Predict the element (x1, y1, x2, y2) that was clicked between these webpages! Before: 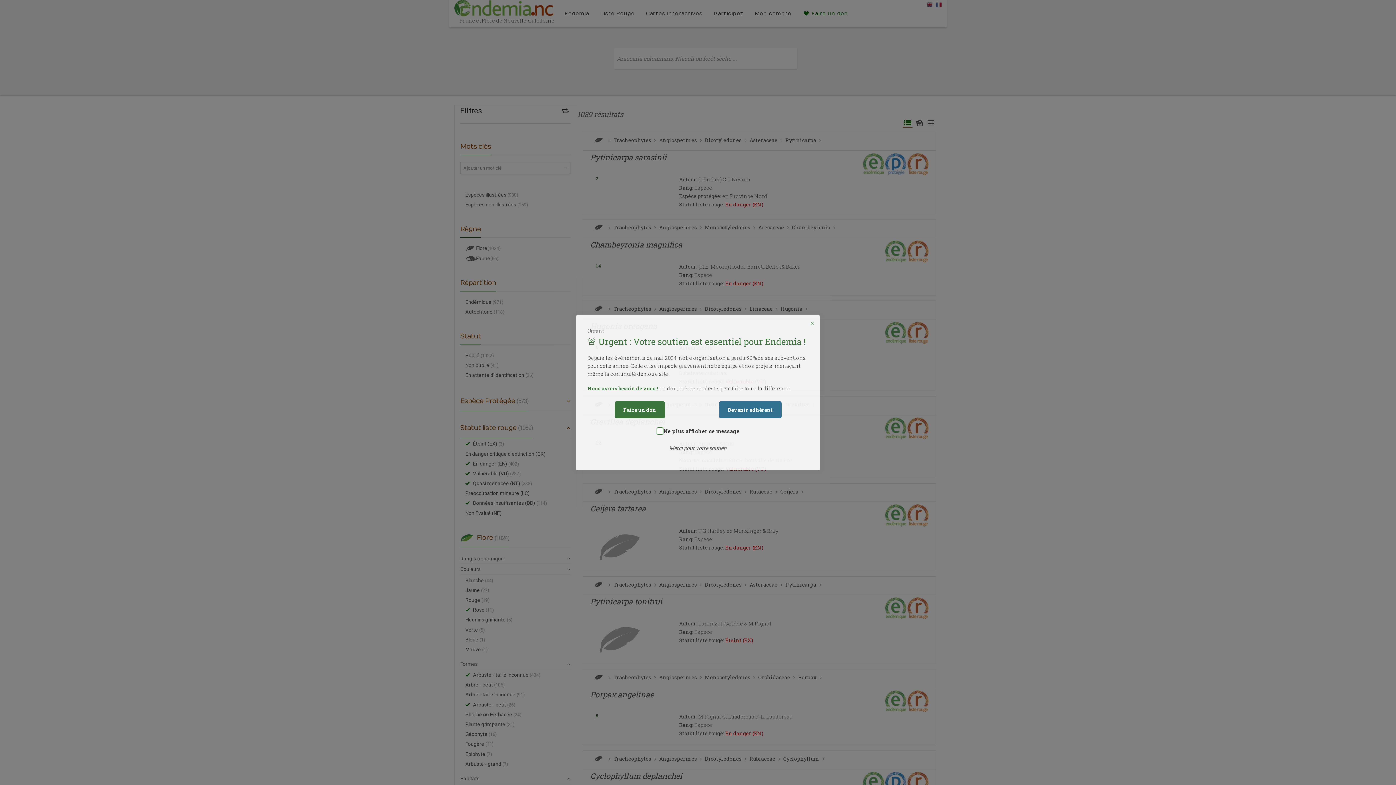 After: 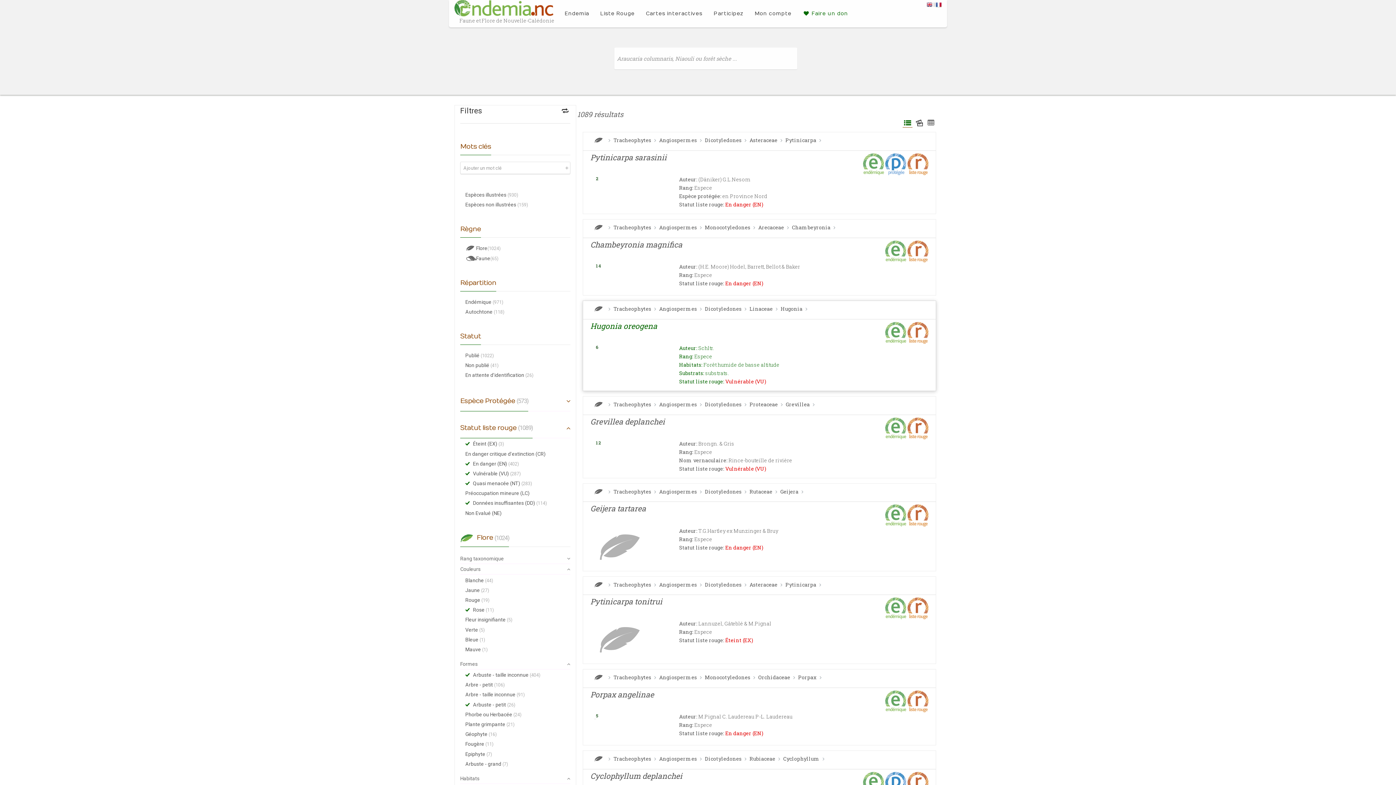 Action: bbox: (808, 318, 816, 327) label: ×